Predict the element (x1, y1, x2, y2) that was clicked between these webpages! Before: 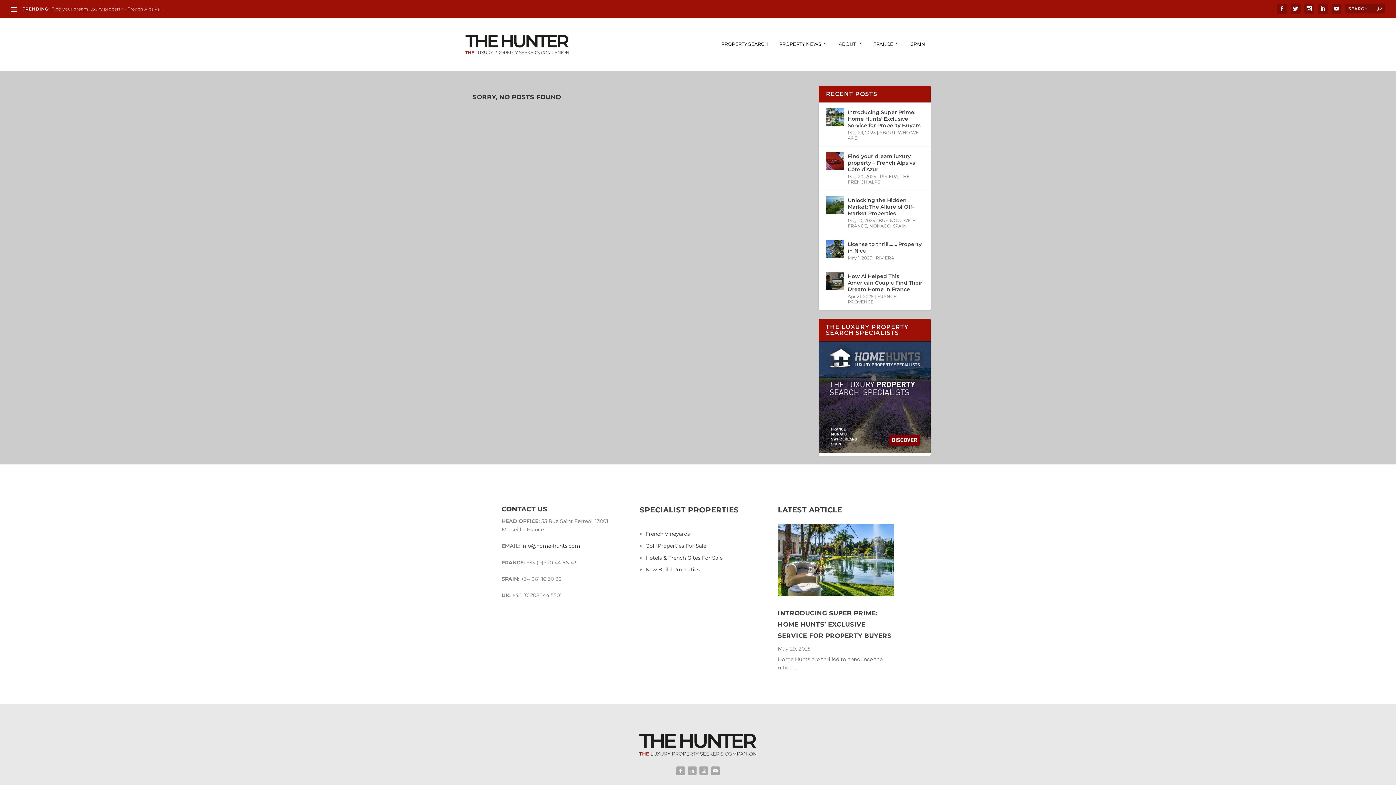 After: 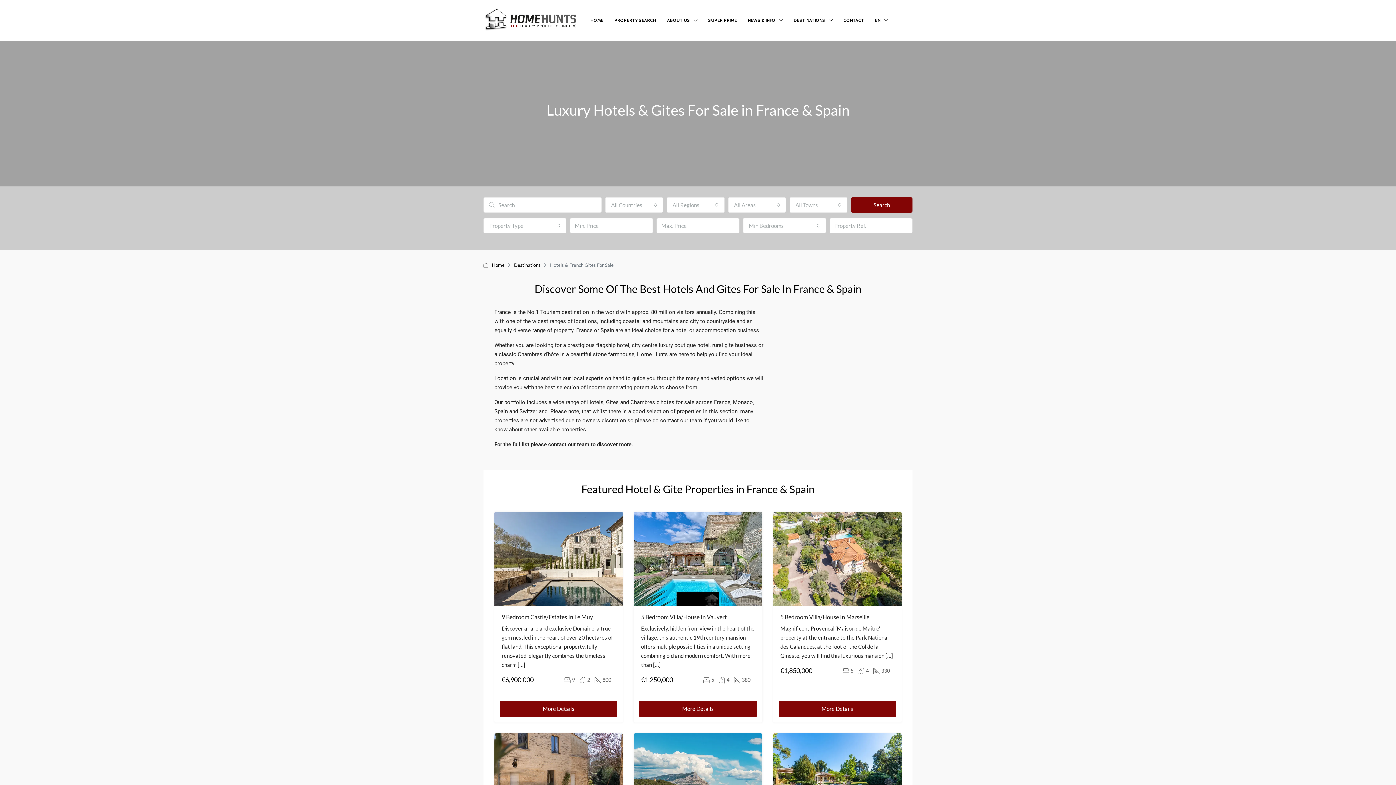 Action: label: Hotels & French Gites For Sale bbox: (645, 554, 722, 561)